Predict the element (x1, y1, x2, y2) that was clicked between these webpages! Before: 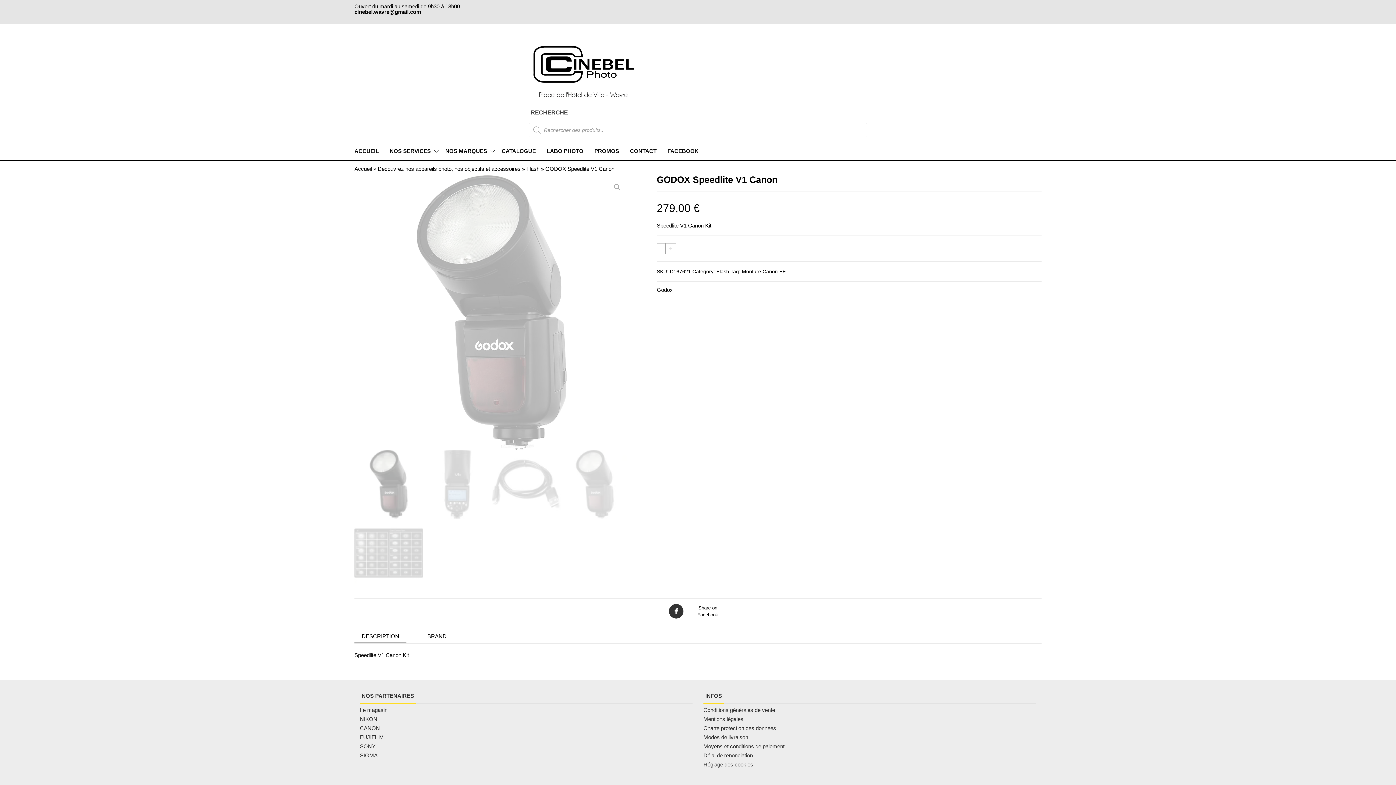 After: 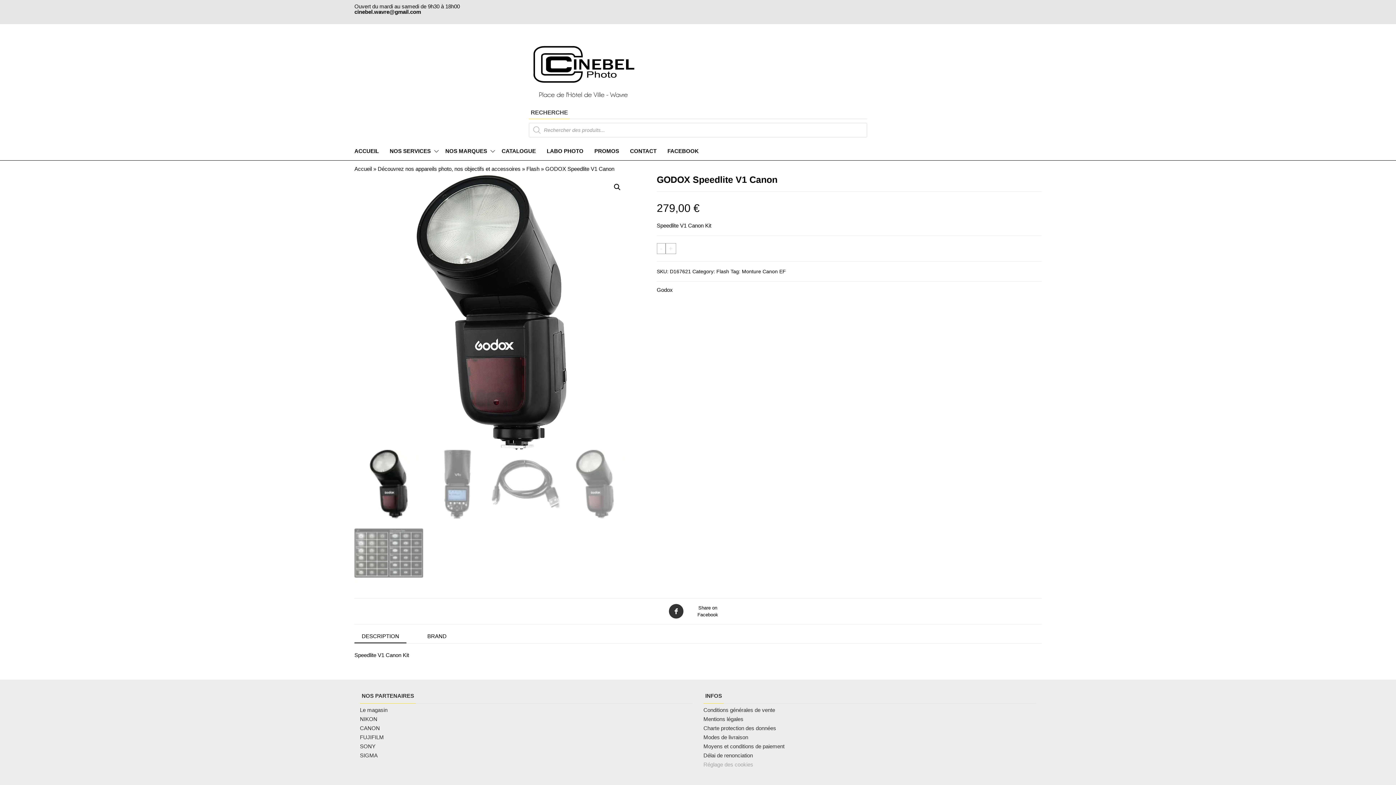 Action: bbox: (703, 713, 753, 719) label: Réglage des cookies